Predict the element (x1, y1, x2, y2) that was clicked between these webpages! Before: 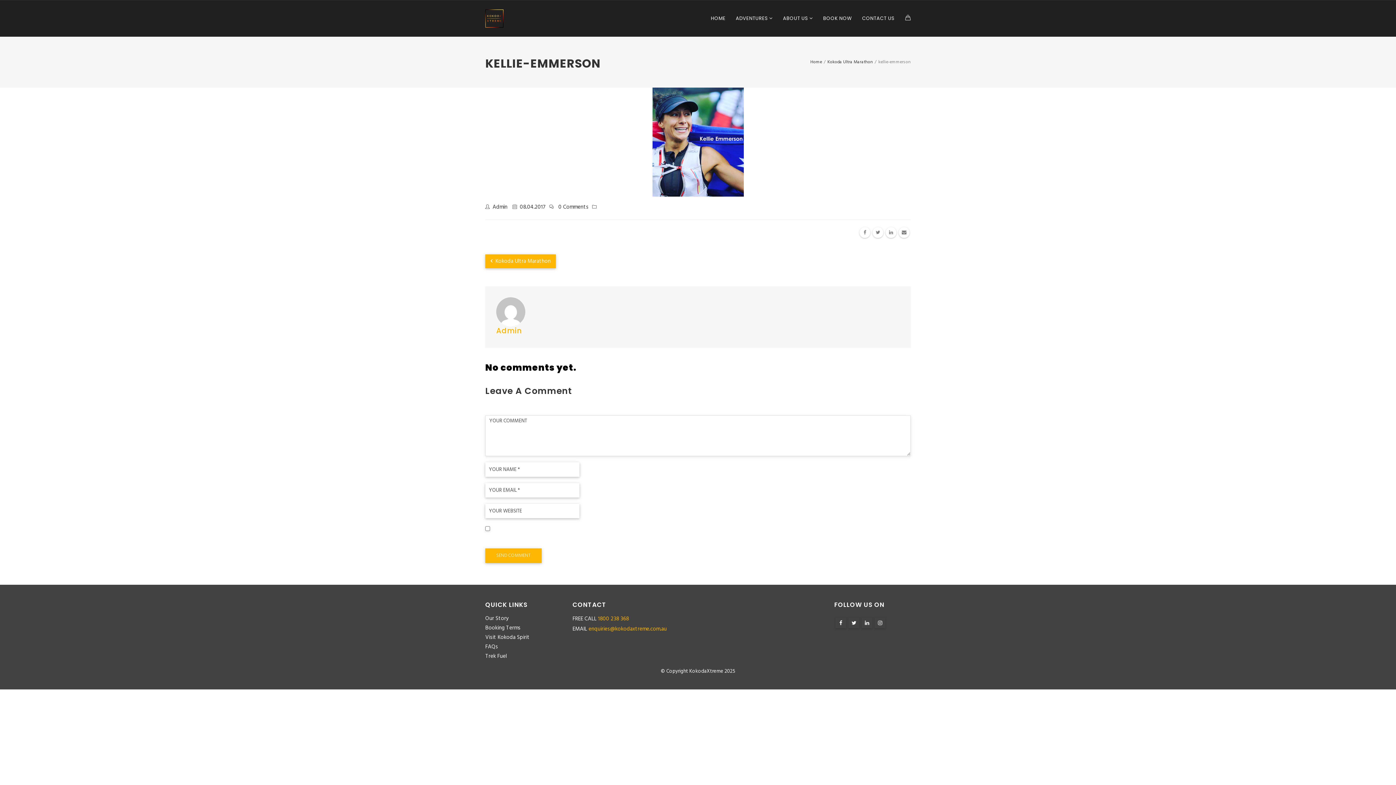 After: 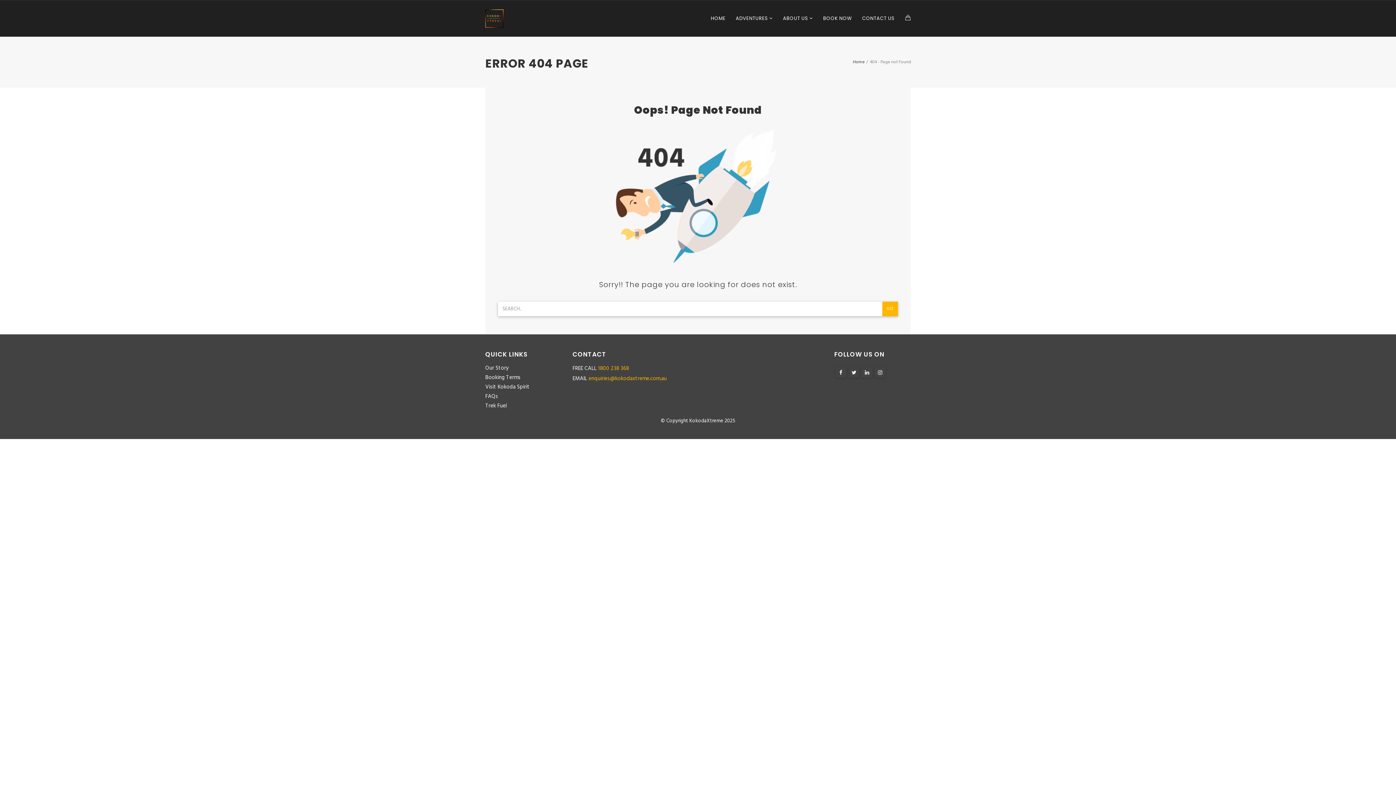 Action: label: Trek Fuel bbox: (485, 652, 506, 661)